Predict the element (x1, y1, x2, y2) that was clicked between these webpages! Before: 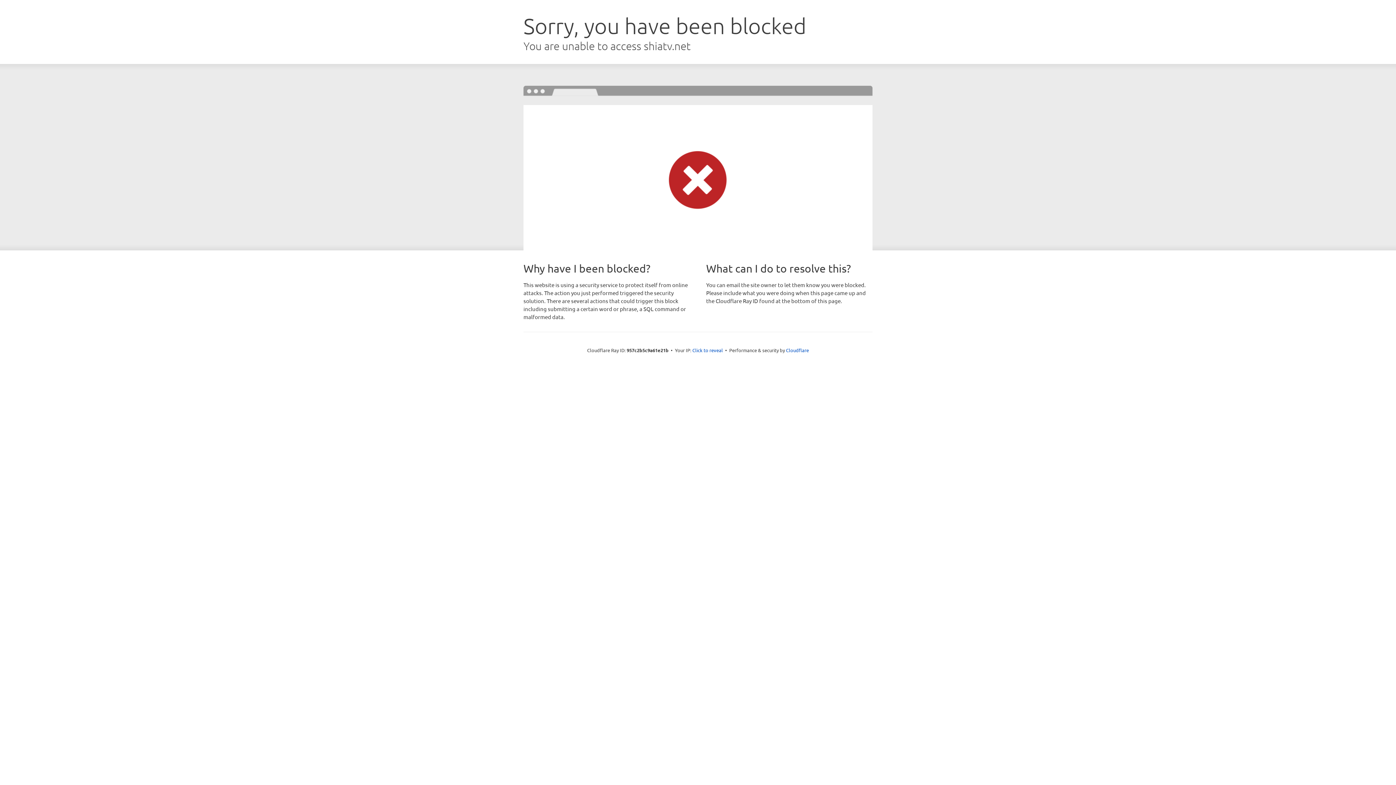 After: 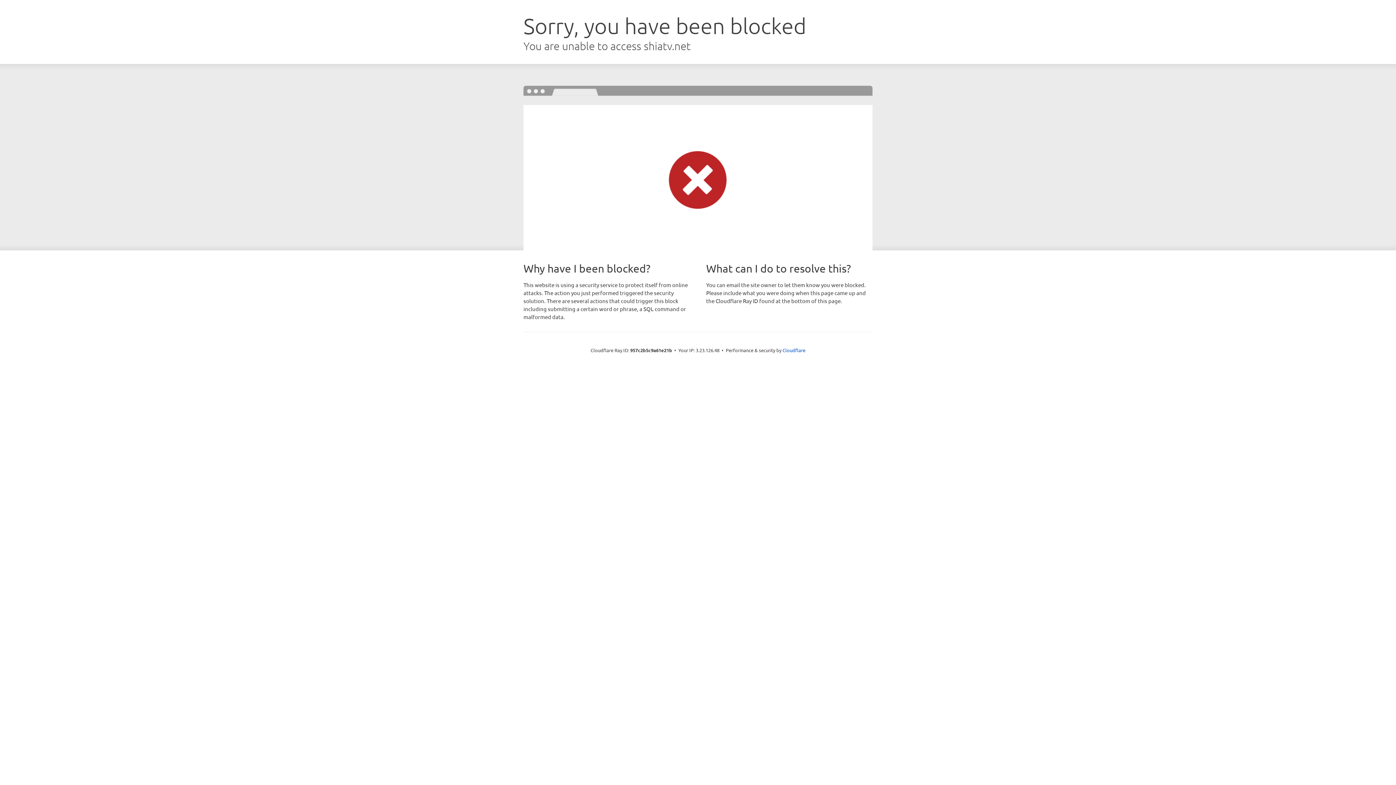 Action: bbox: (692, 346, 723, 353) label: Click to reveal